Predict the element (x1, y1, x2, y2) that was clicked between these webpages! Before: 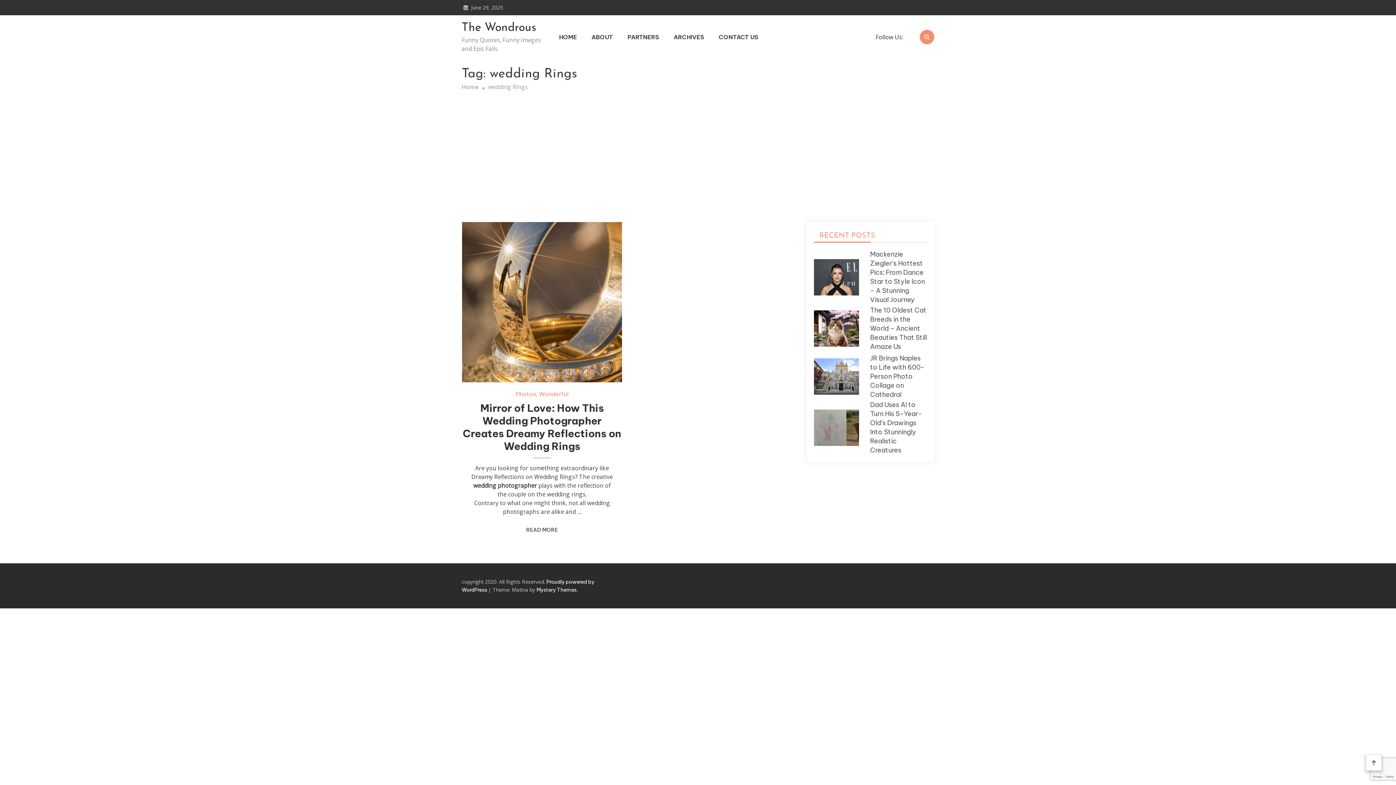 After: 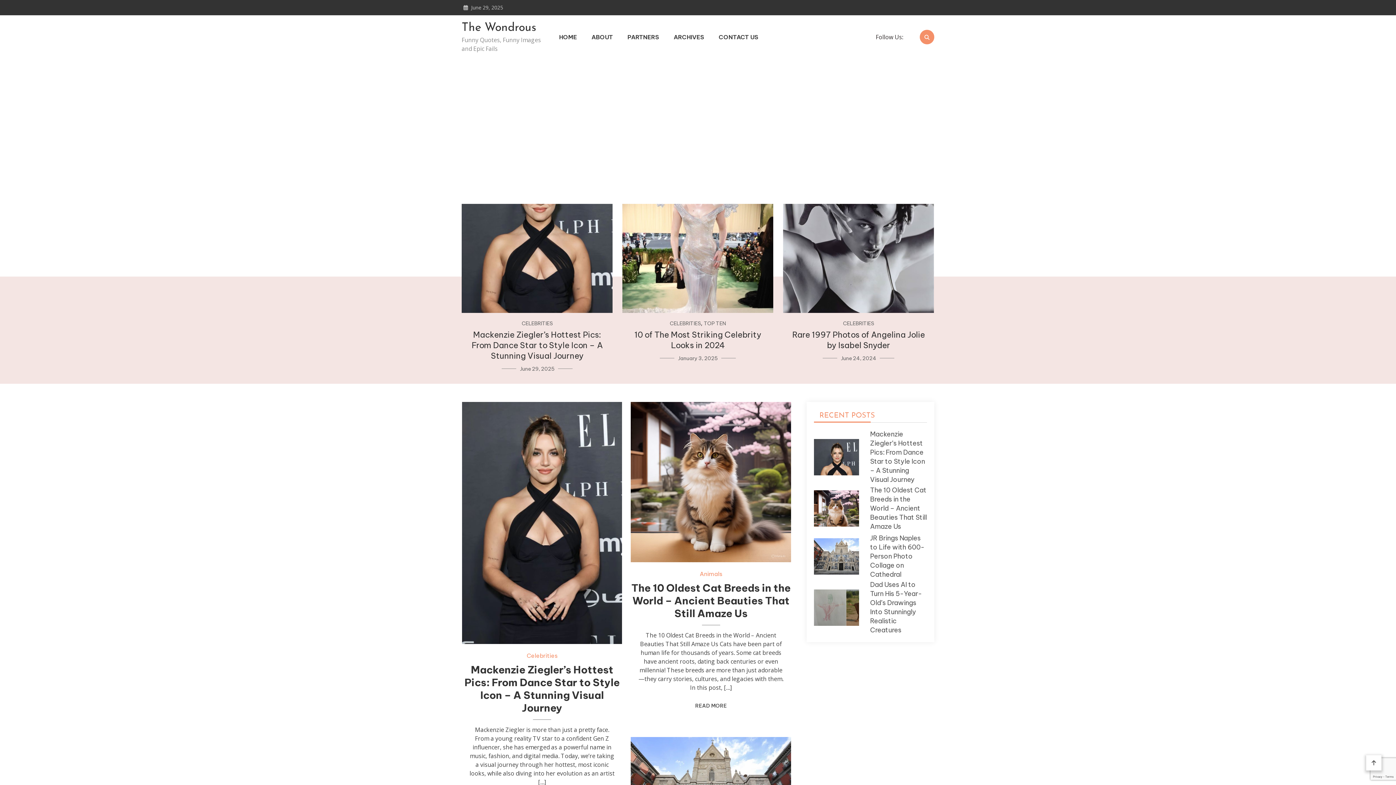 Action: label: The Wondrous bbox: (461, 20, 541, 35)